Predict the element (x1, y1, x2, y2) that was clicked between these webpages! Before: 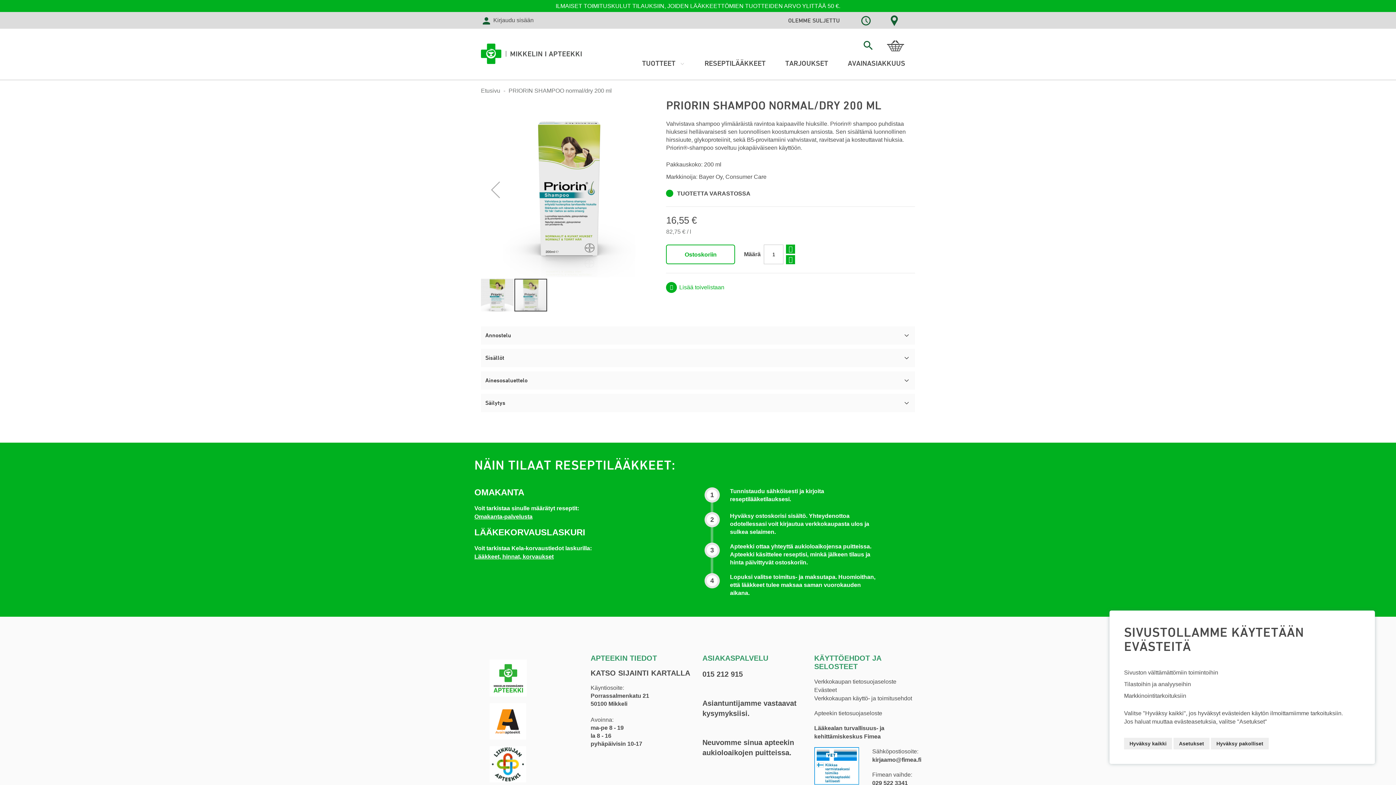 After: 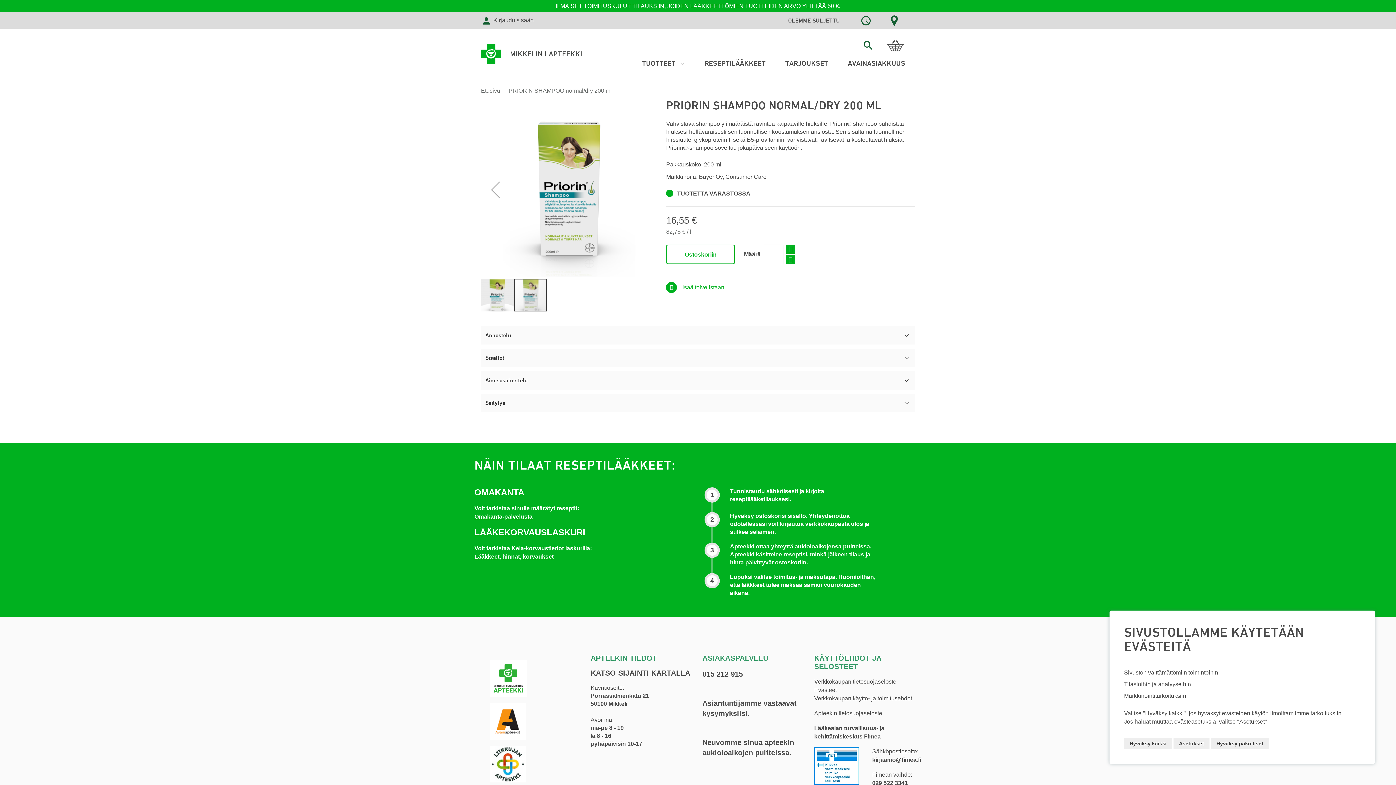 Action: bbox: (666, 244, 735, 264) label: Ostoskoriin